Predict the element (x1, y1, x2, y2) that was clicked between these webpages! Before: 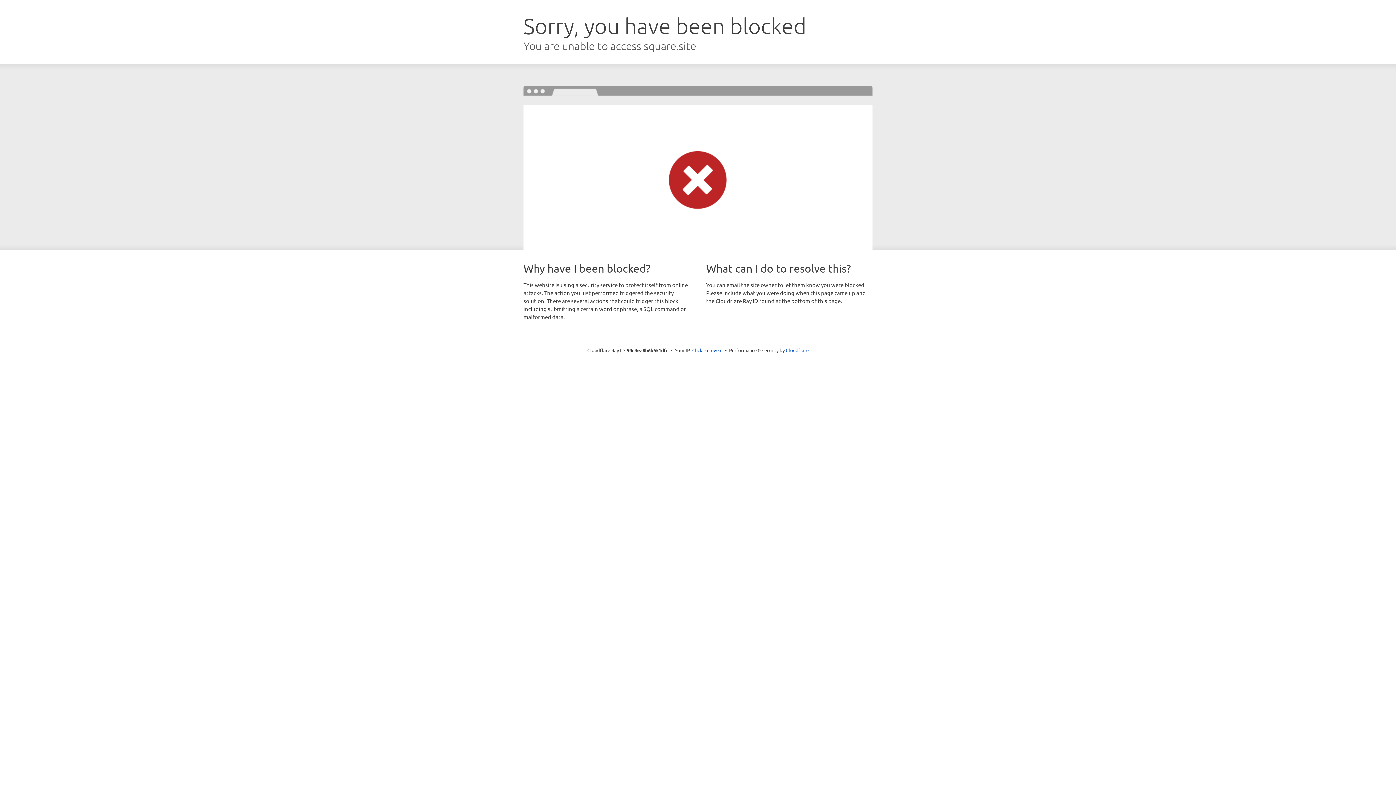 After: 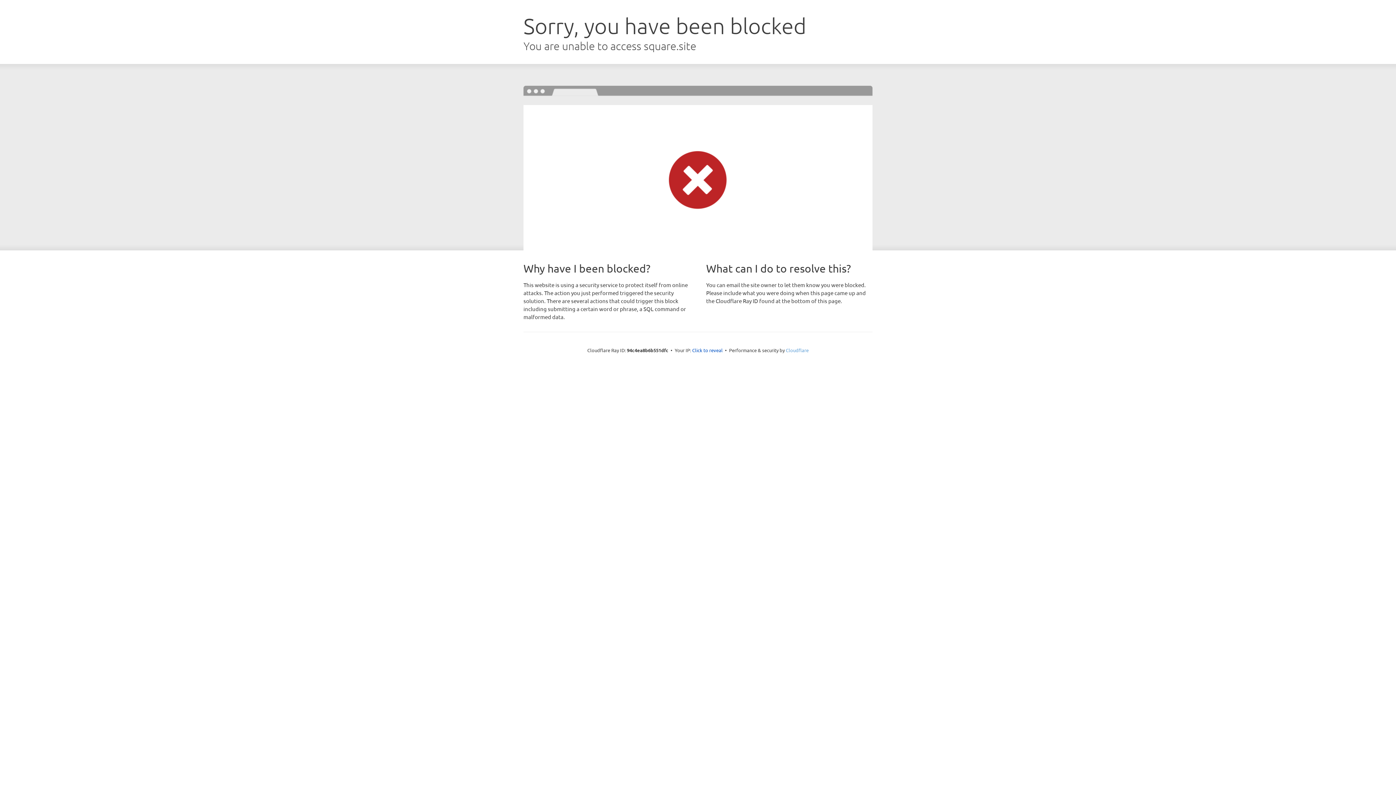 Action: label: Cloudflare bbox: (786, 347, 808, 353)